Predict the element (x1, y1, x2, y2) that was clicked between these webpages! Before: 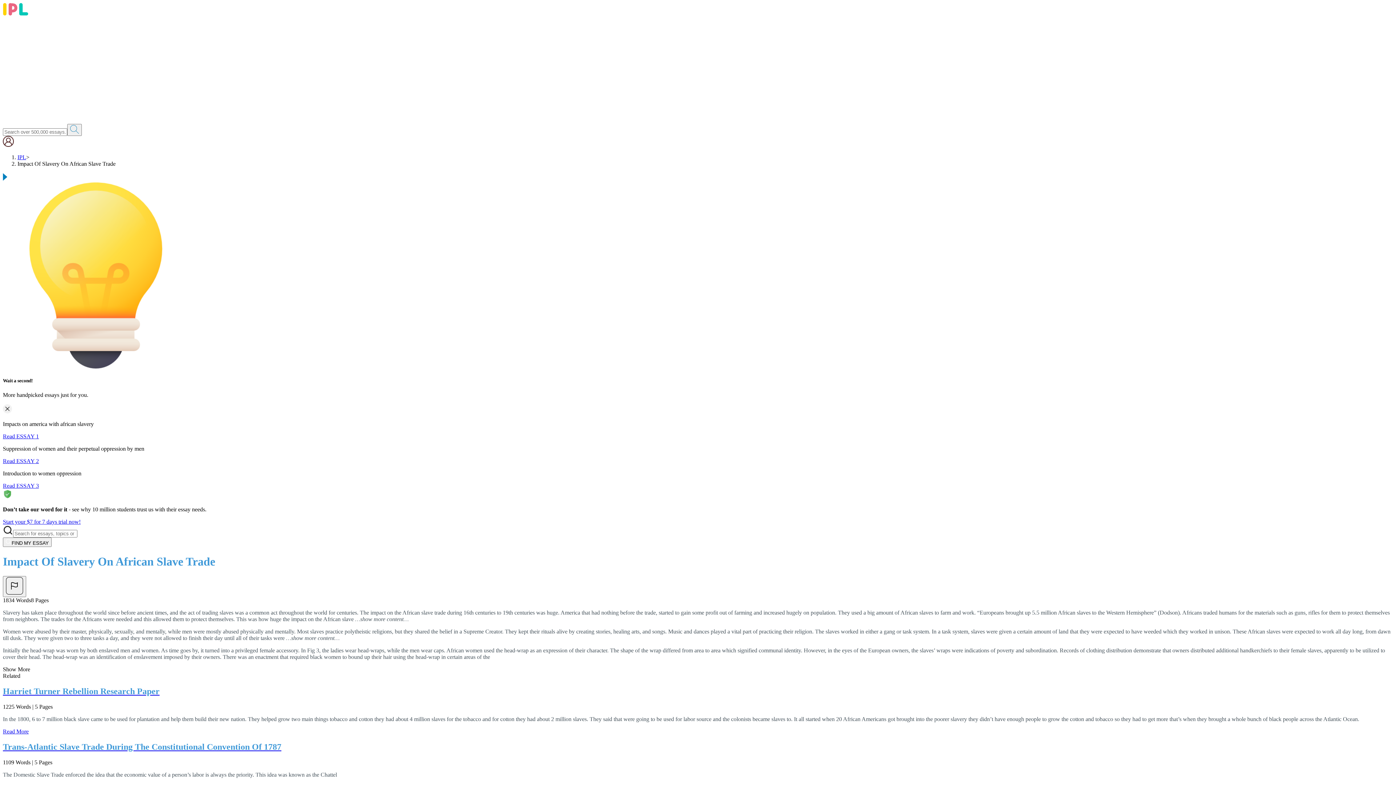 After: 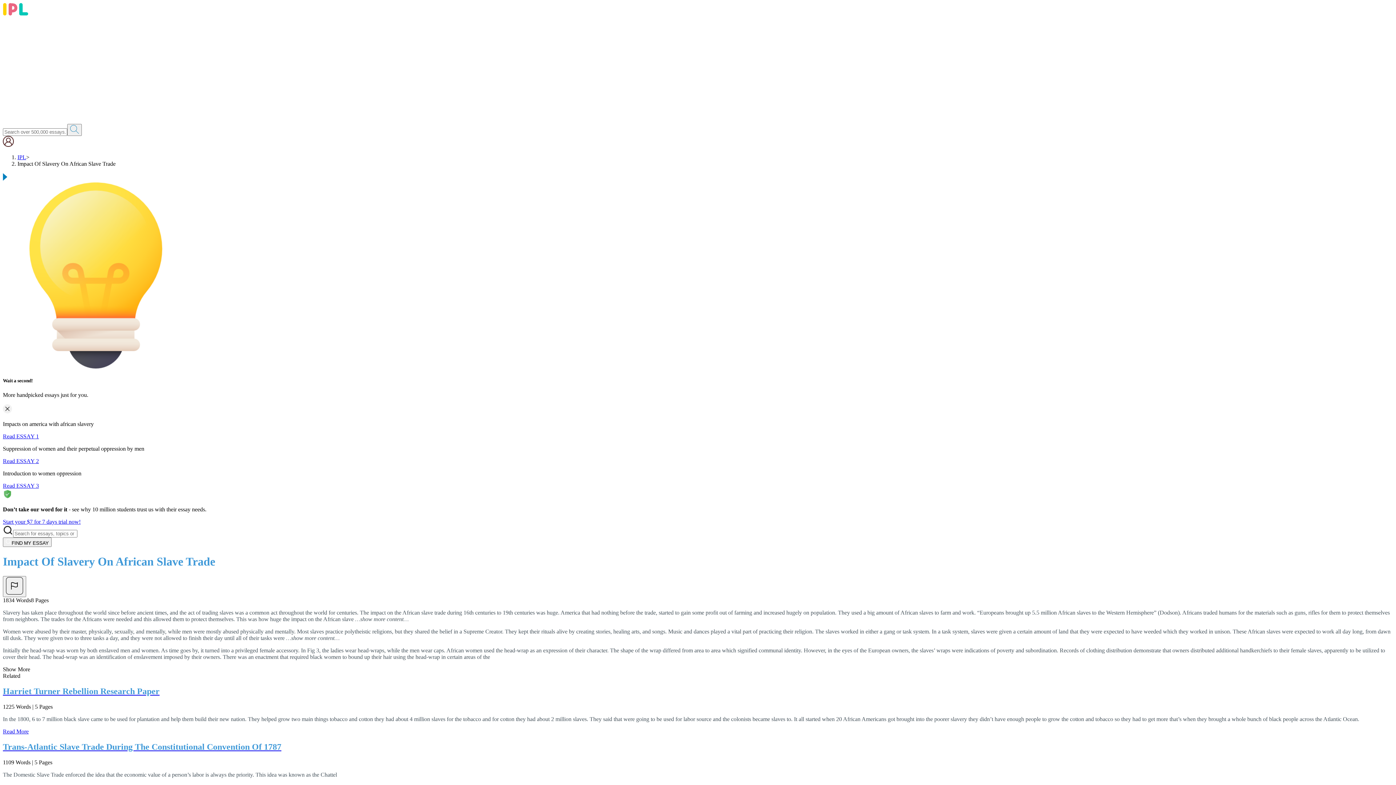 Action: bbox: (353, 616, 408, 622) label:  …show more content…